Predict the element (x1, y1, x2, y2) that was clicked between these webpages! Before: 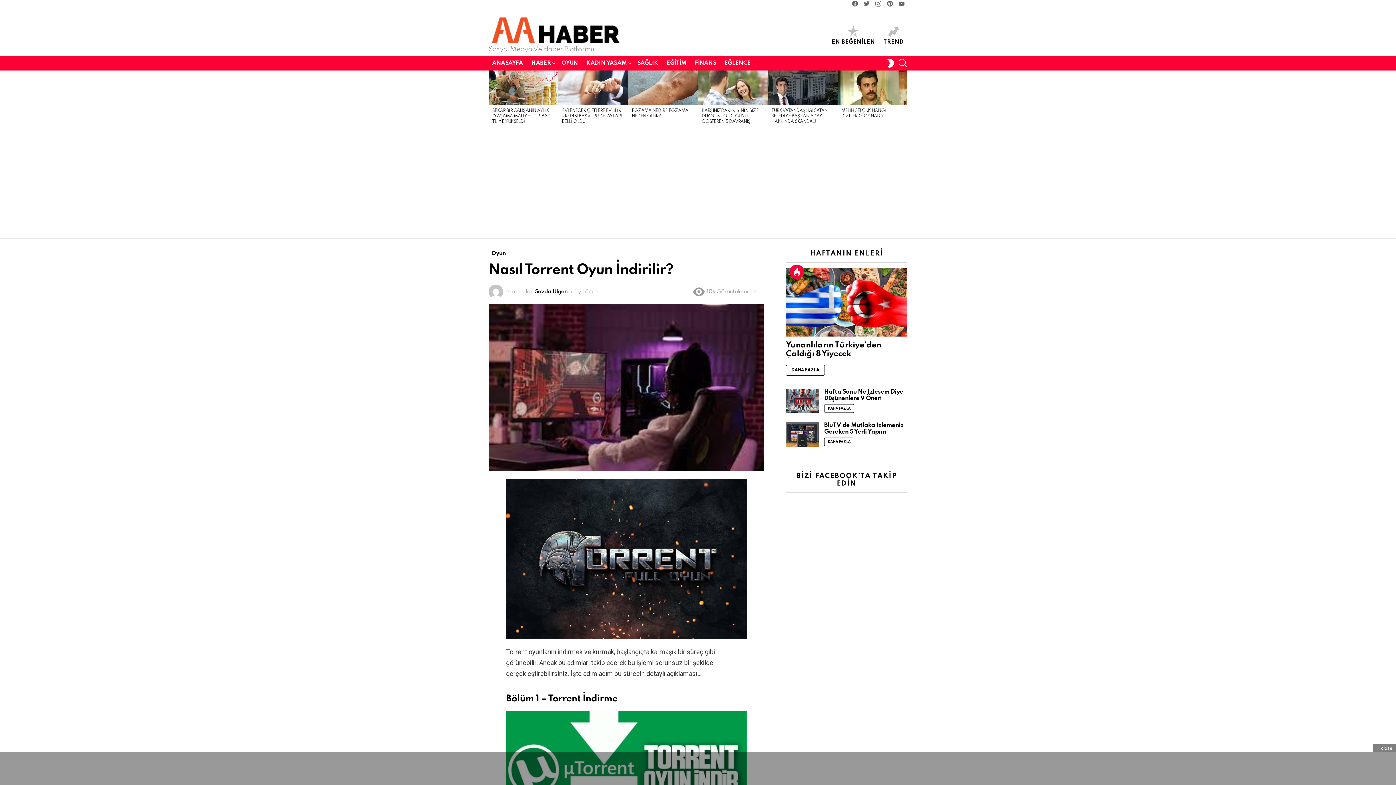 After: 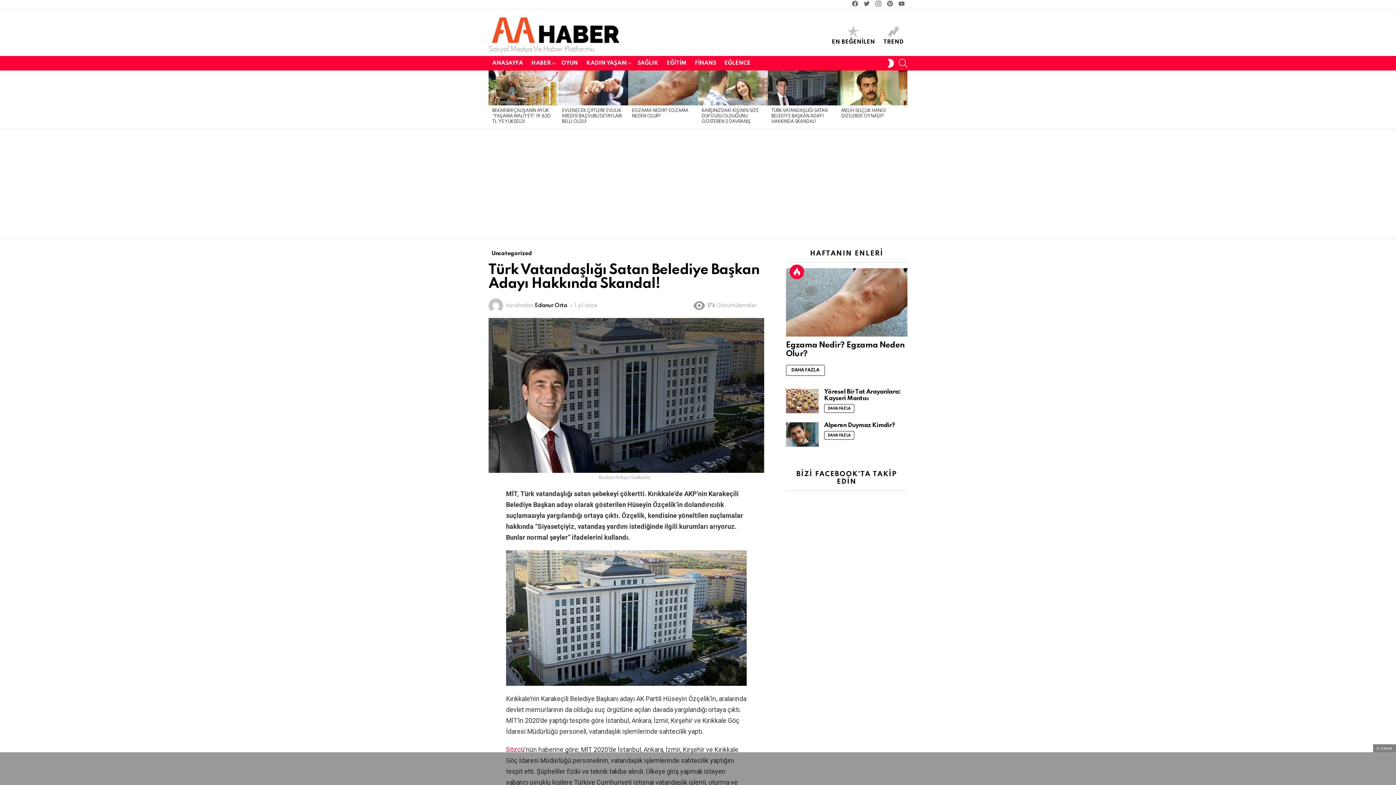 Action: label: TÜRK VATANDAŞLIĞI SATAN BELEDİYE BAŞKAN ADAYI HAKKINDA SKANDAL! bbox: (771, 108, 827, 124)